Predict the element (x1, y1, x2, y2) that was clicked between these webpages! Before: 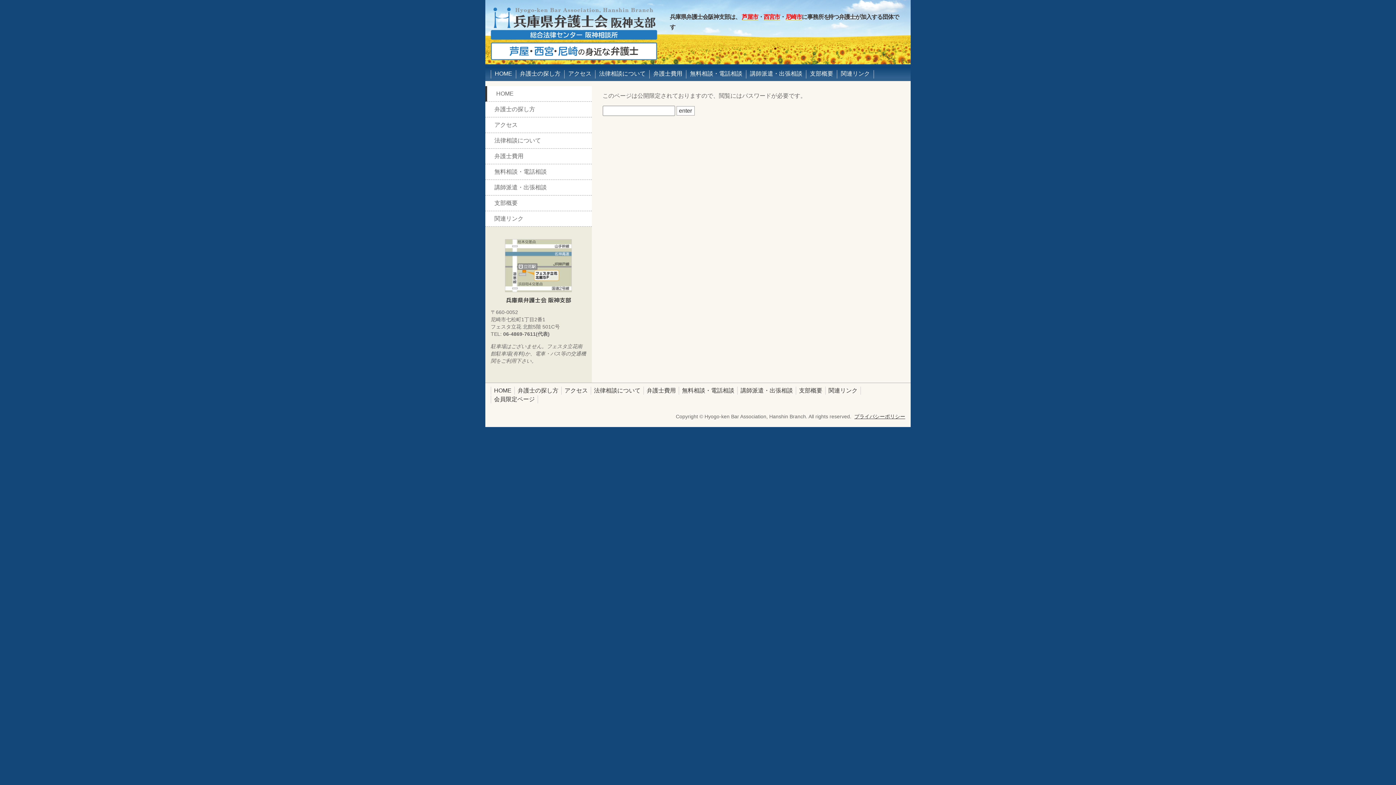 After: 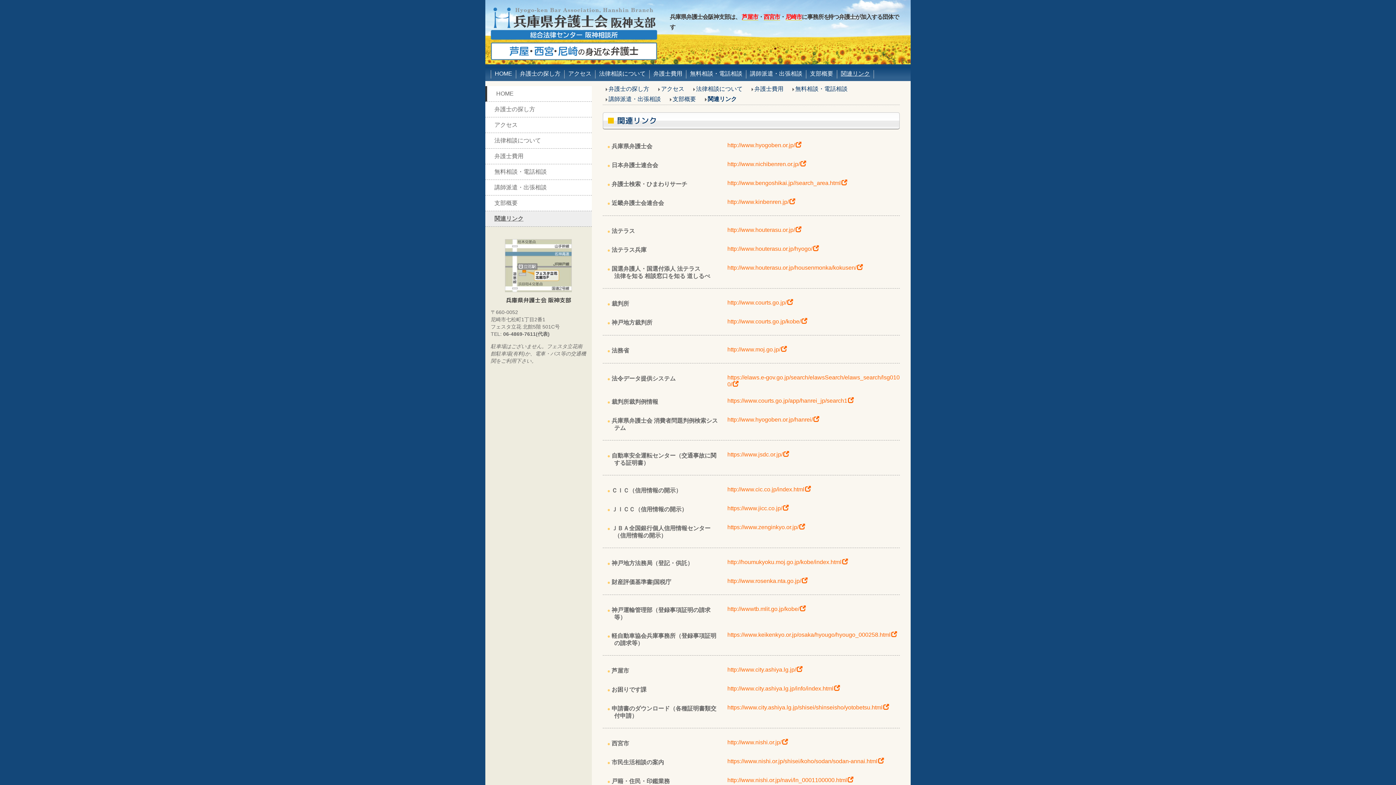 Action: label: 関連リンク bbox: (837, 70, 873, 78)